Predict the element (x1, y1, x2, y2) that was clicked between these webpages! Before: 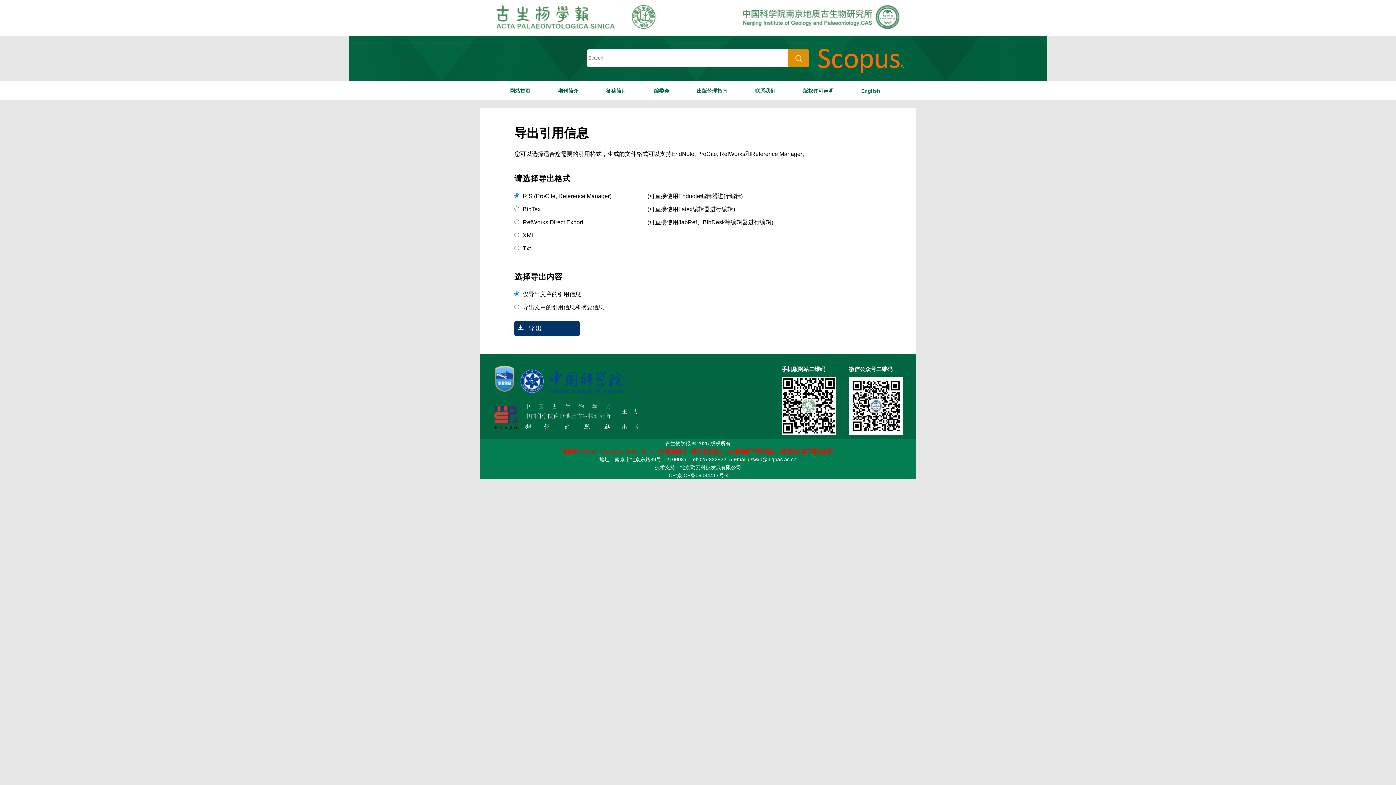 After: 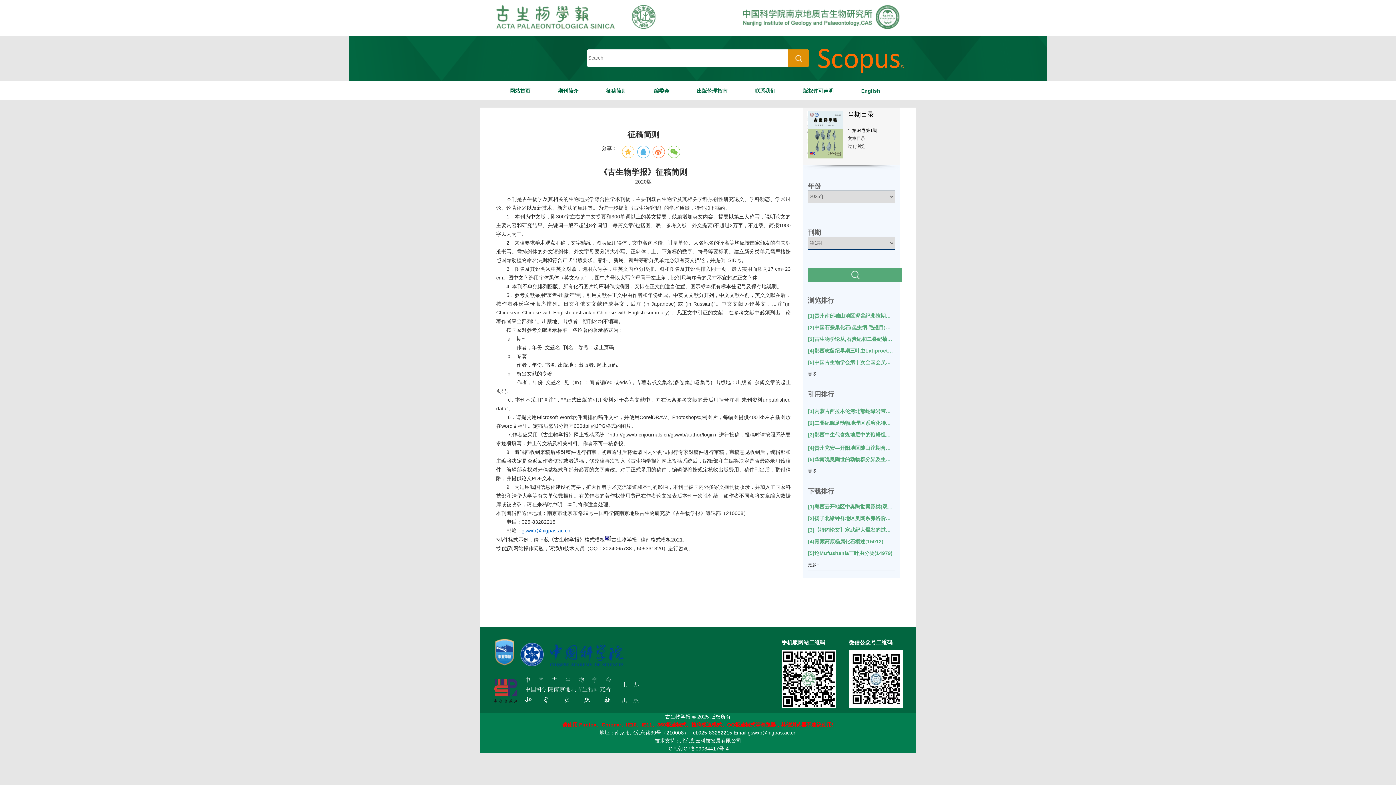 Action: label: 征稿简则 bbox: (606, 88, 626, 93)